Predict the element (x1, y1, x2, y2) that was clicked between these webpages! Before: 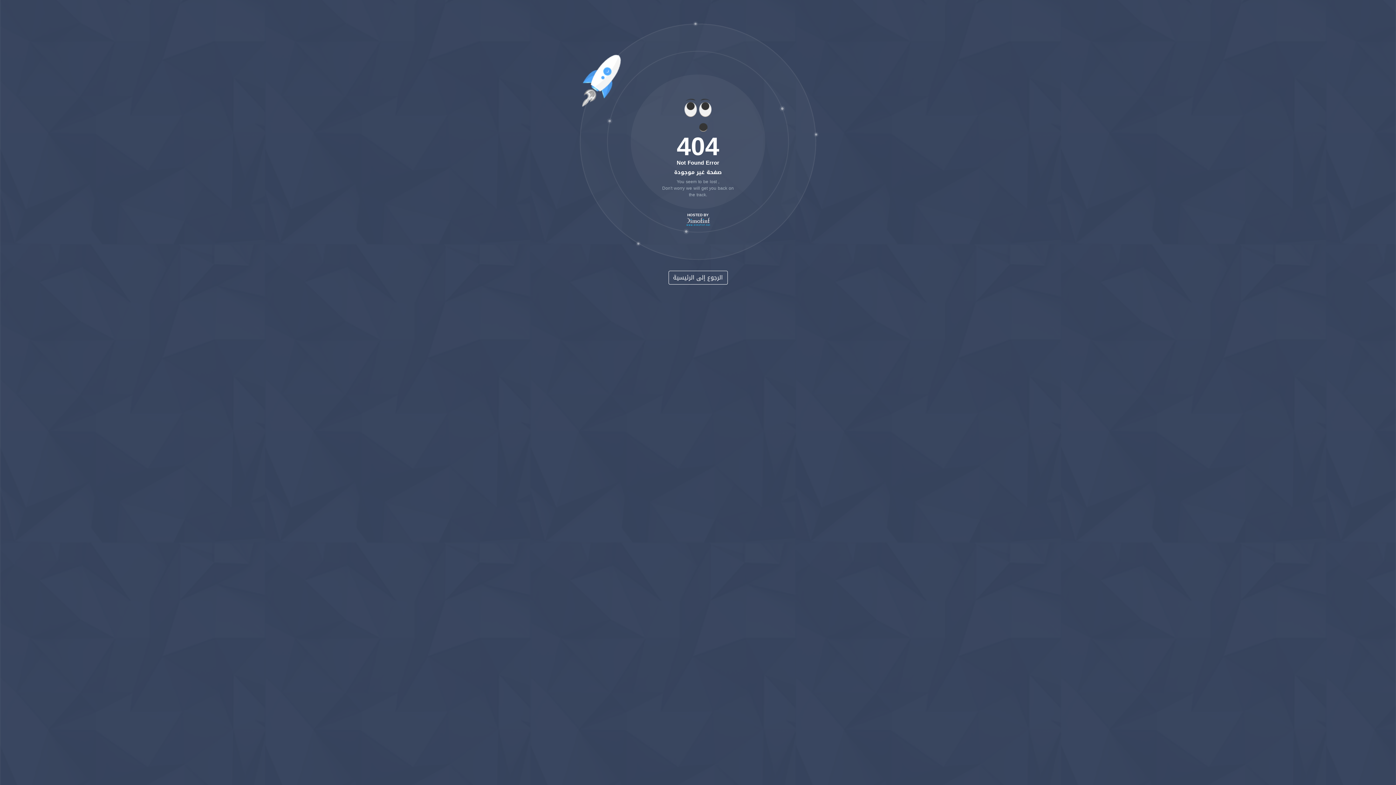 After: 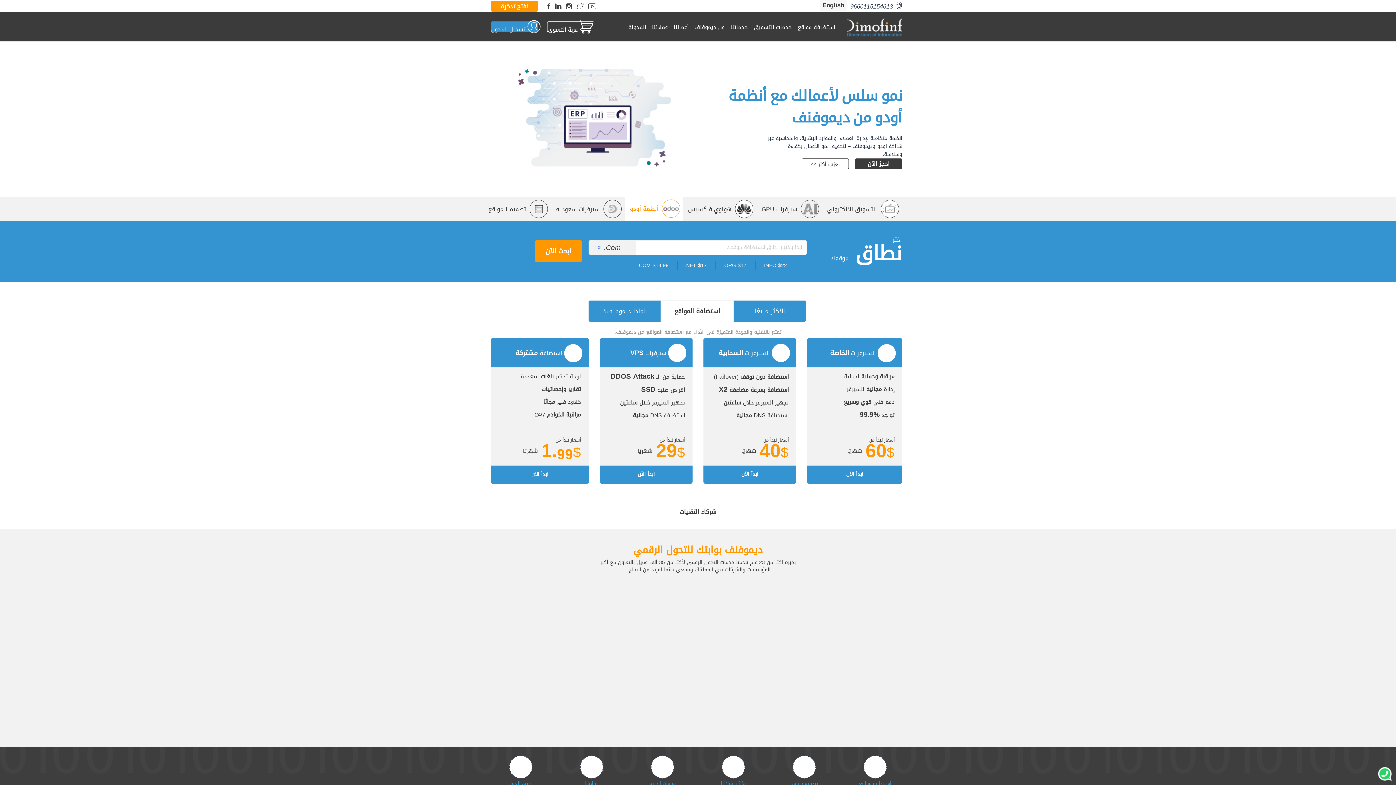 Action: bbox: (686, 216, 710, 228)